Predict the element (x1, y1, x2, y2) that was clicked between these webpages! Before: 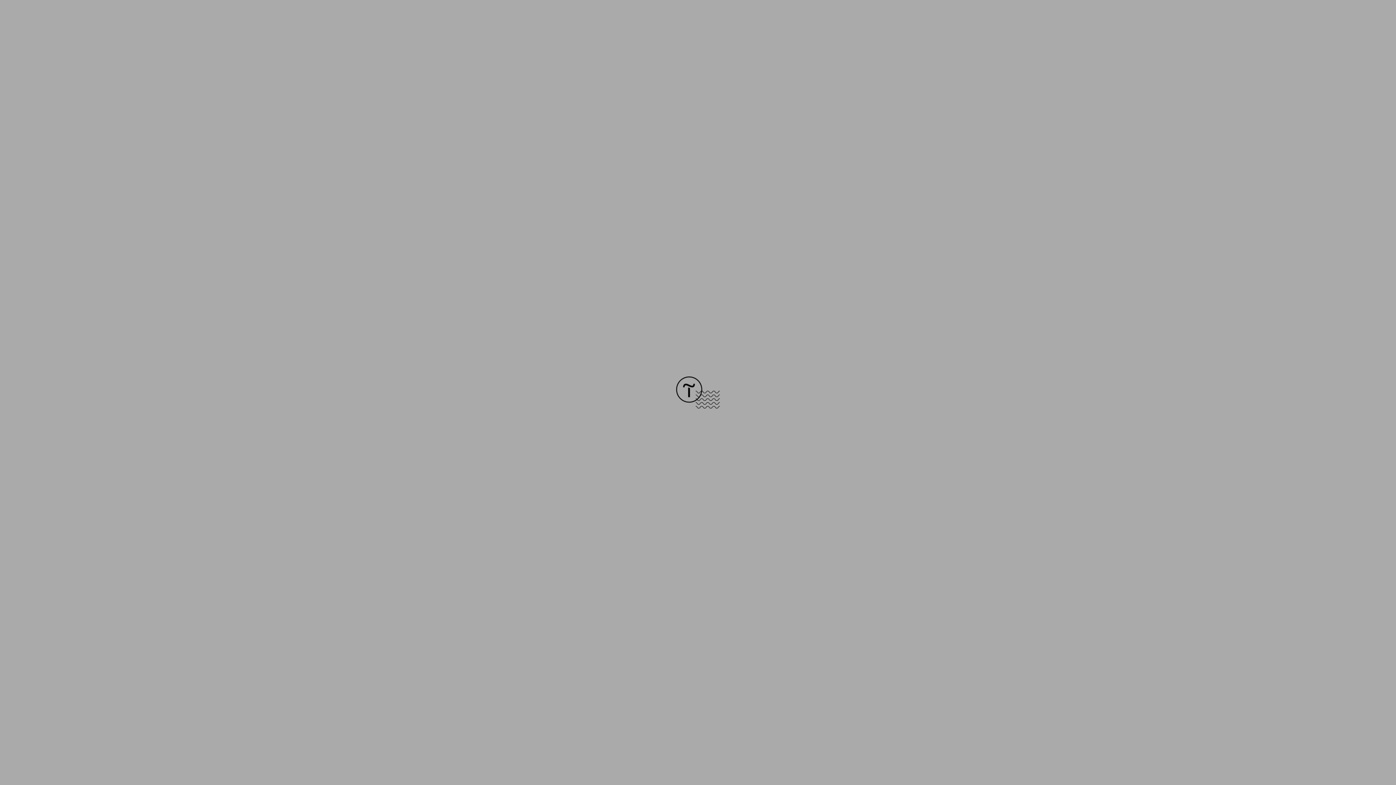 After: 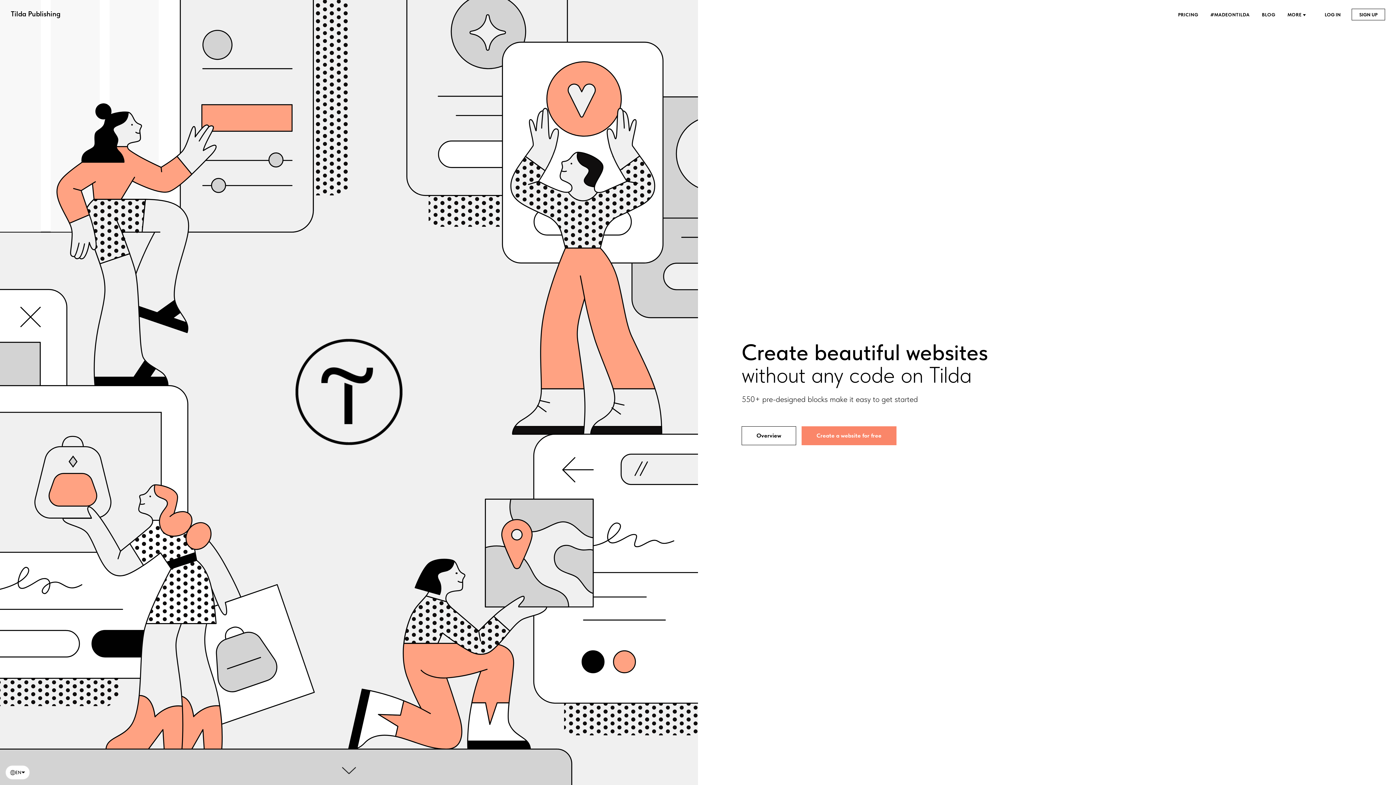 Action: bbox: (676, 403, 720, 409)